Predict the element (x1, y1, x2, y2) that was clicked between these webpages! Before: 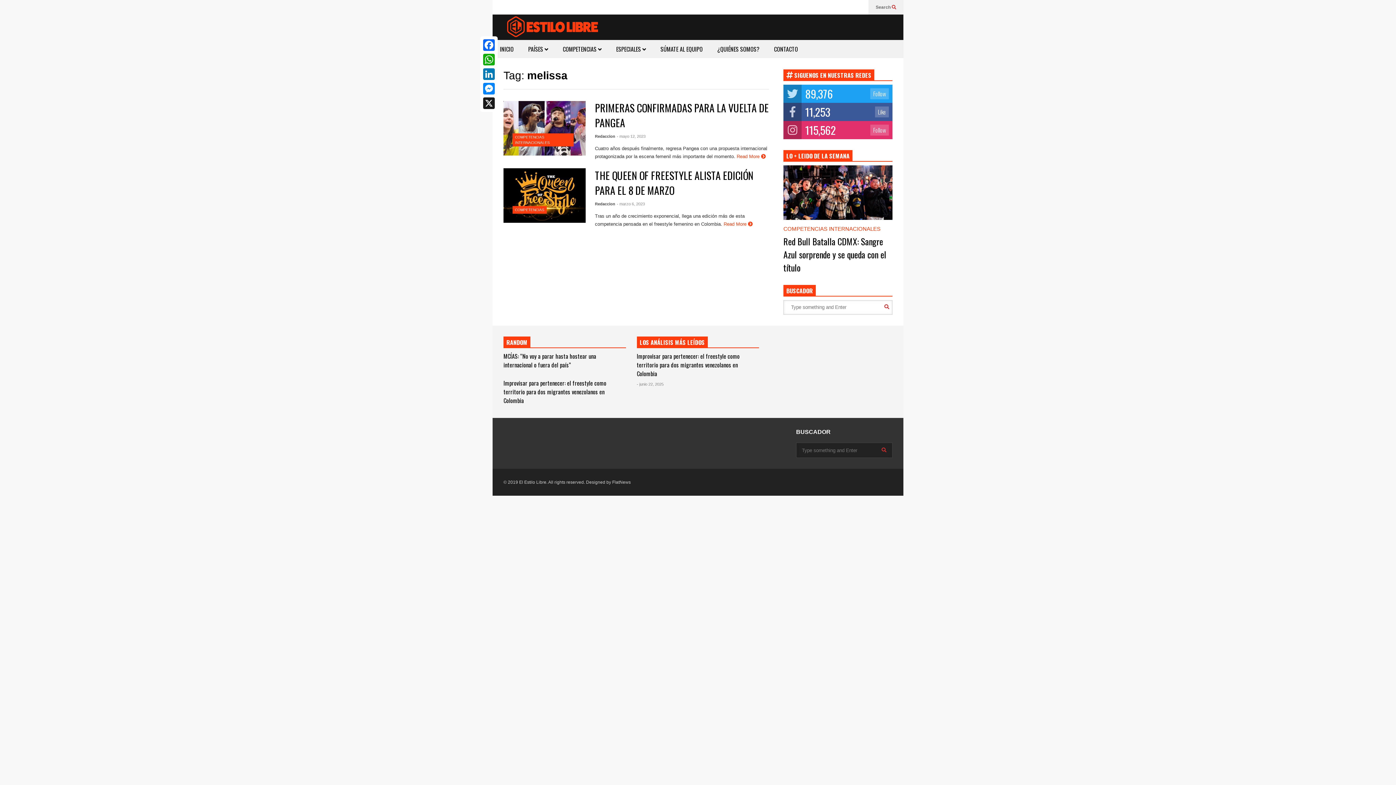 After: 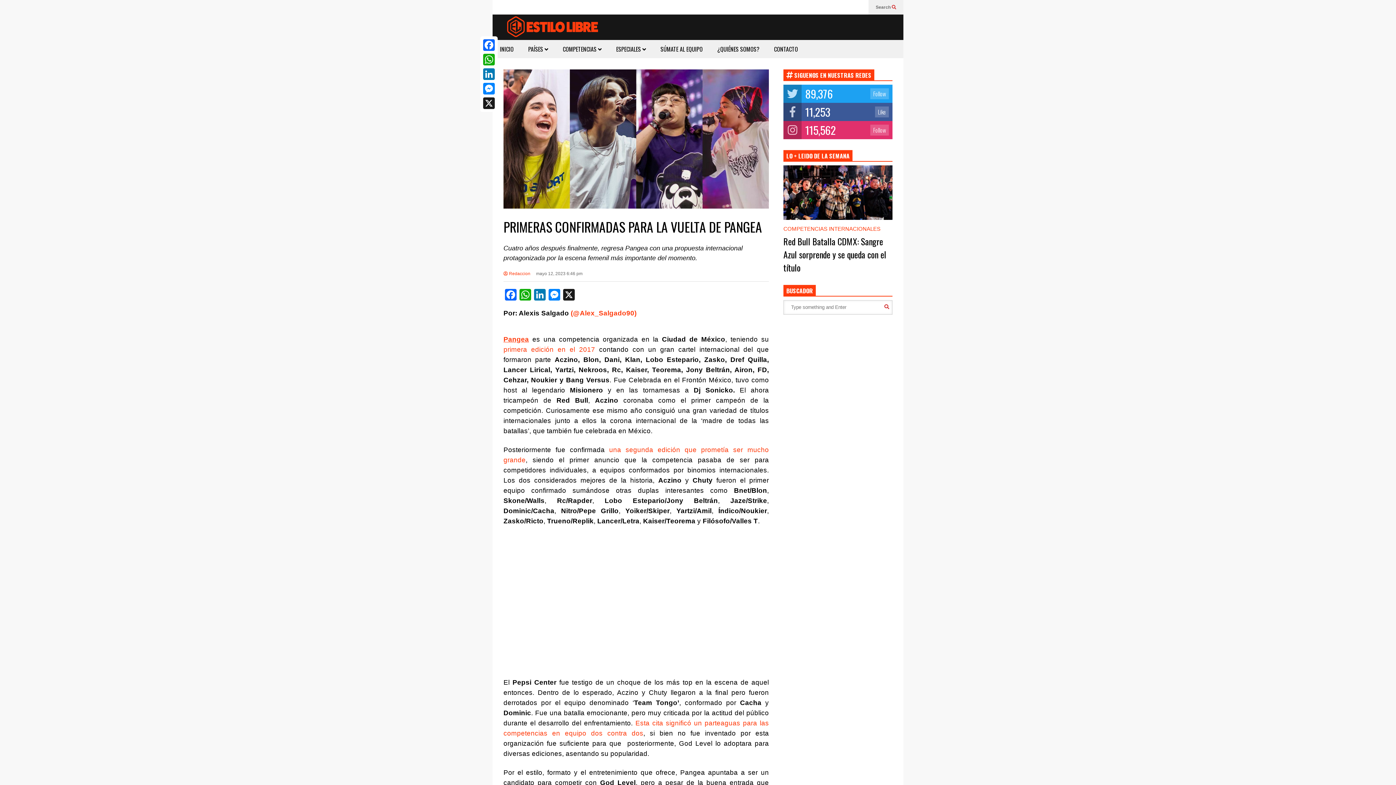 Action: bbox: (736, 153, 765, 159) label: Read More 